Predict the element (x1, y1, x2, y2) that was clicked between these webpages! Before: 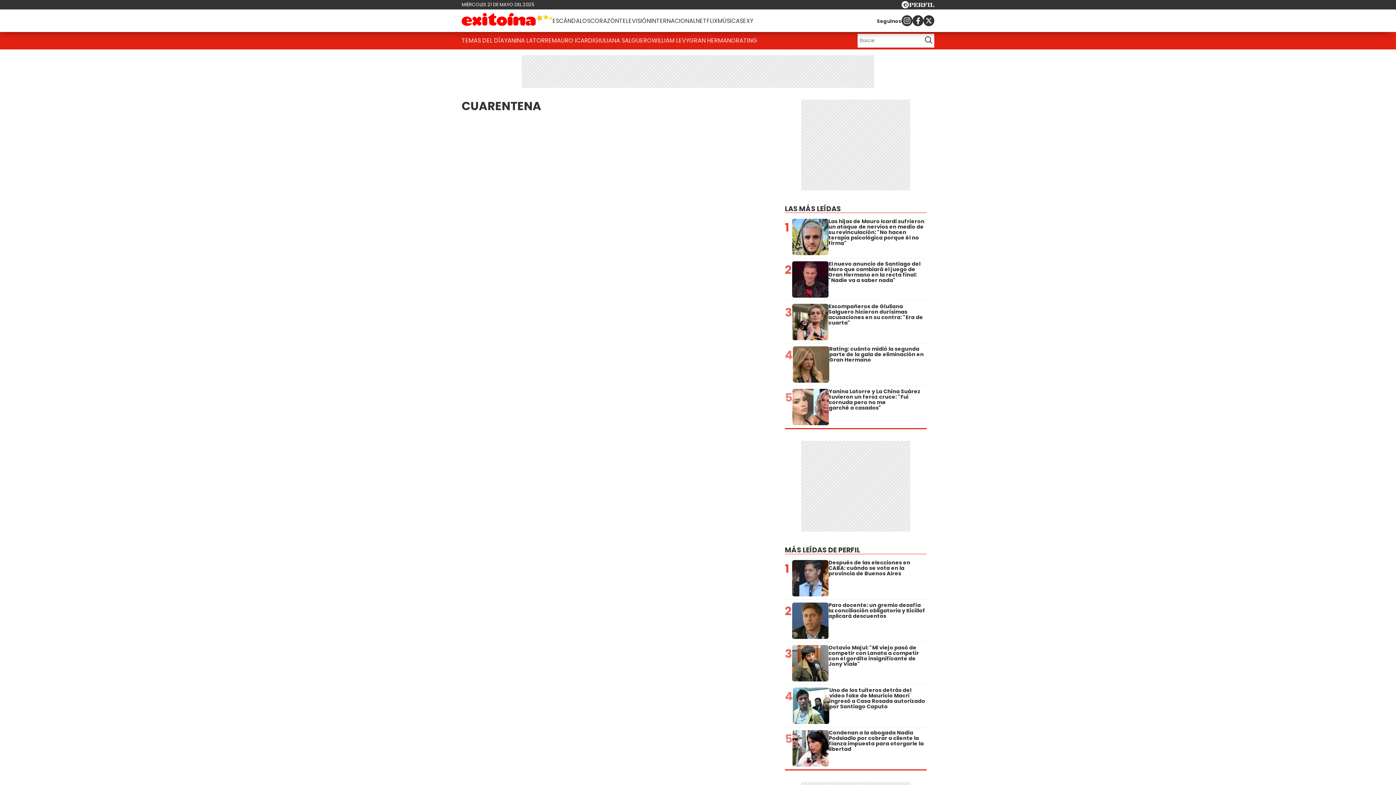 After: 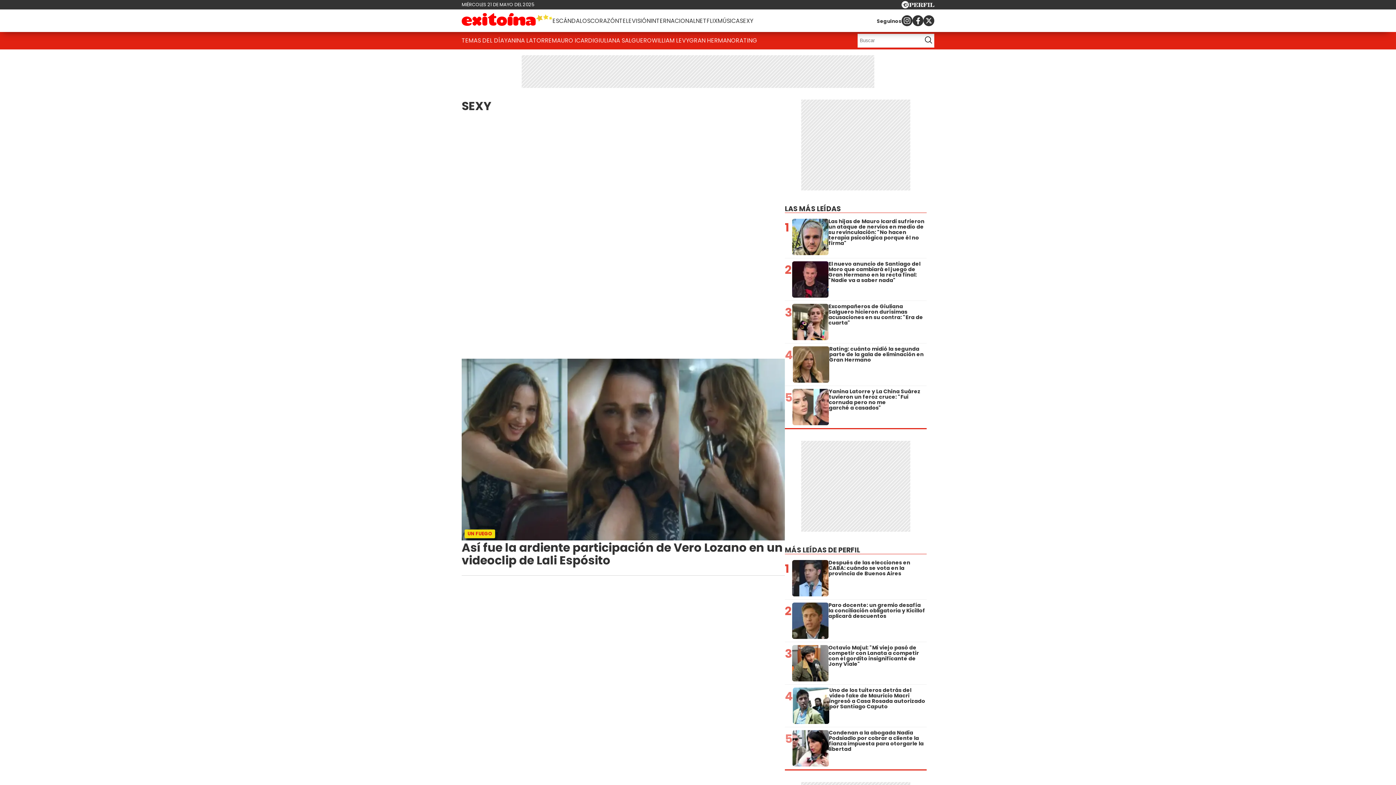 Action: bbox: (740, 13, 753, 28) label: SEXY